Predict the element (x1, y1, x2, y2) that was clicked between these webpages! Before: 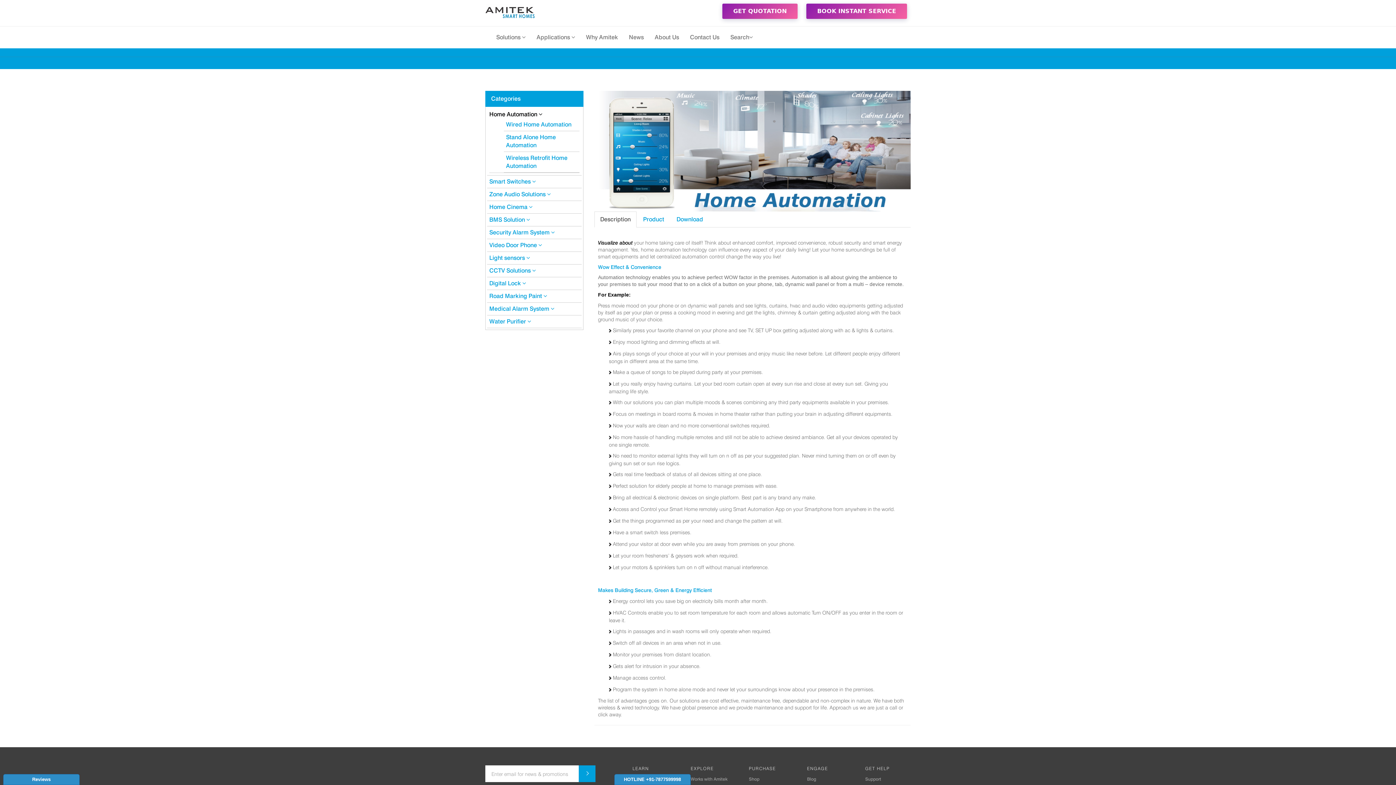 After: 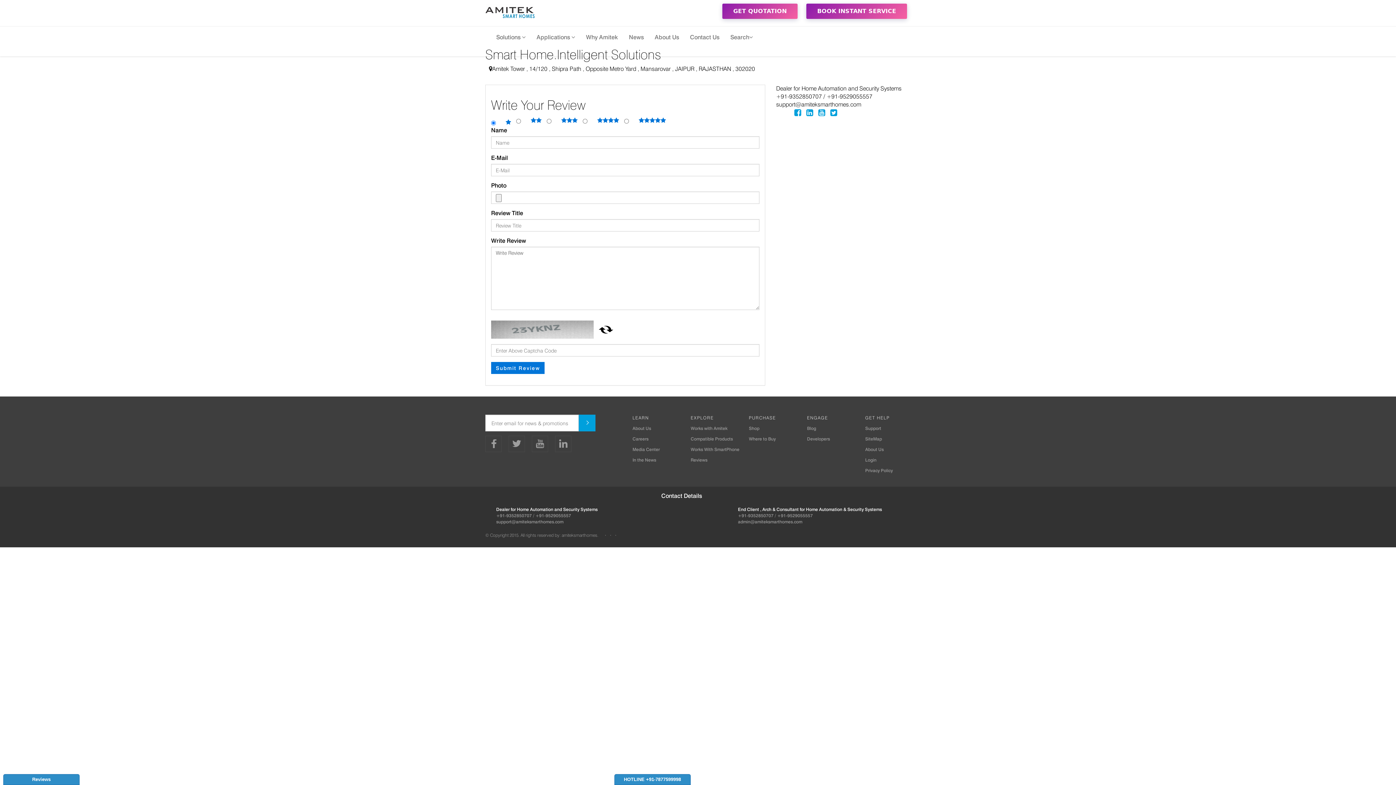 Action: label: Reviews bbox: (32, 777, 50, 782)